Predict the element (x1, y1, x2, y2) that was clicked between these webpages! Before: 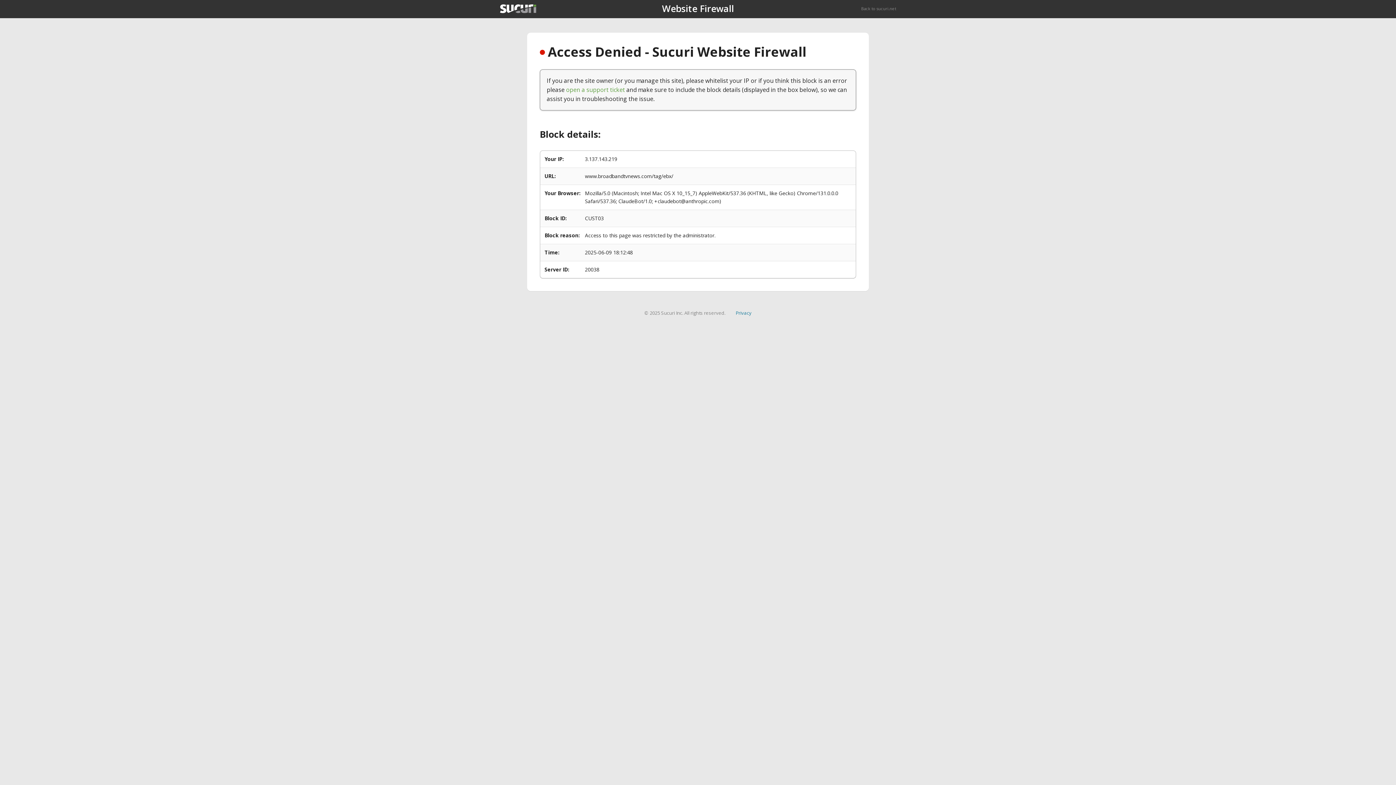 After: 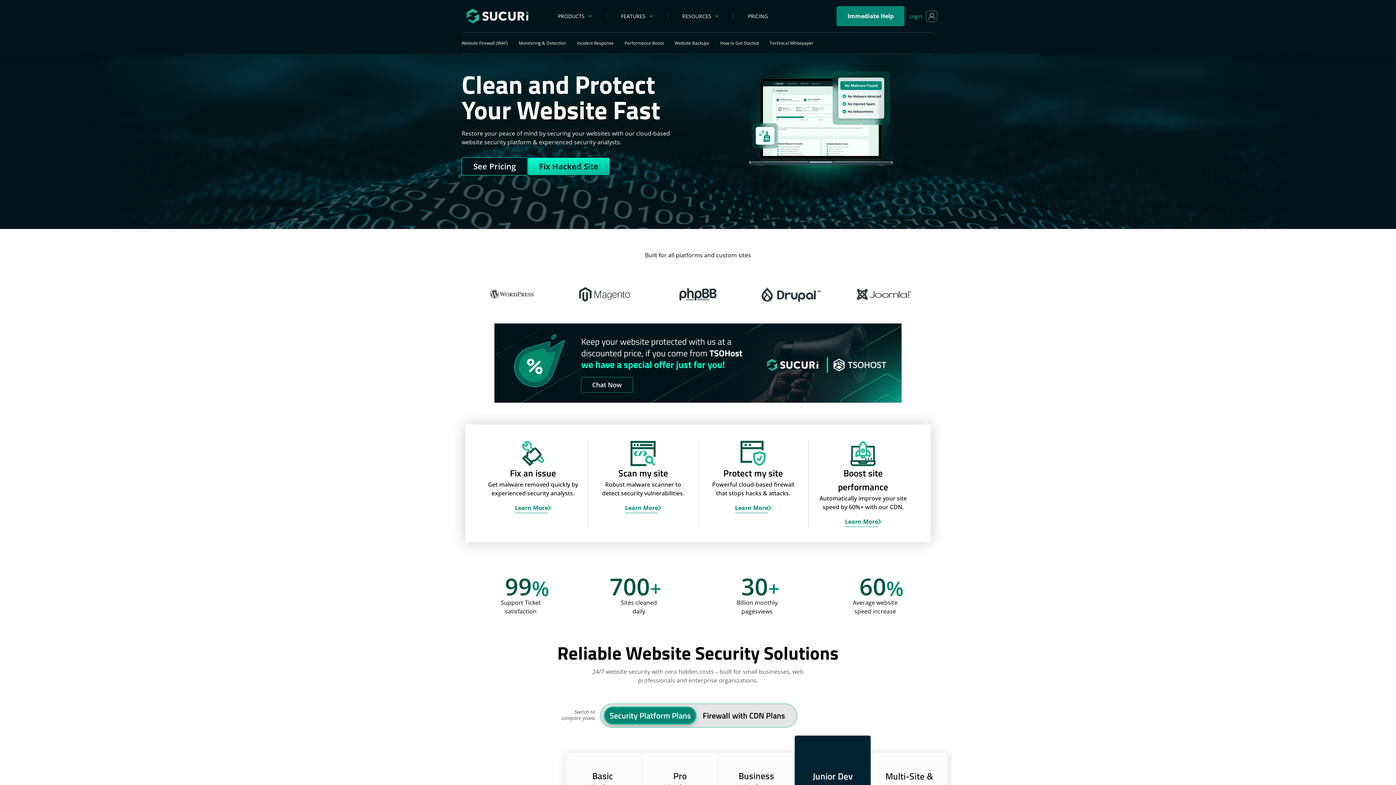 Action: bbox: (500, 4, 536, 13)